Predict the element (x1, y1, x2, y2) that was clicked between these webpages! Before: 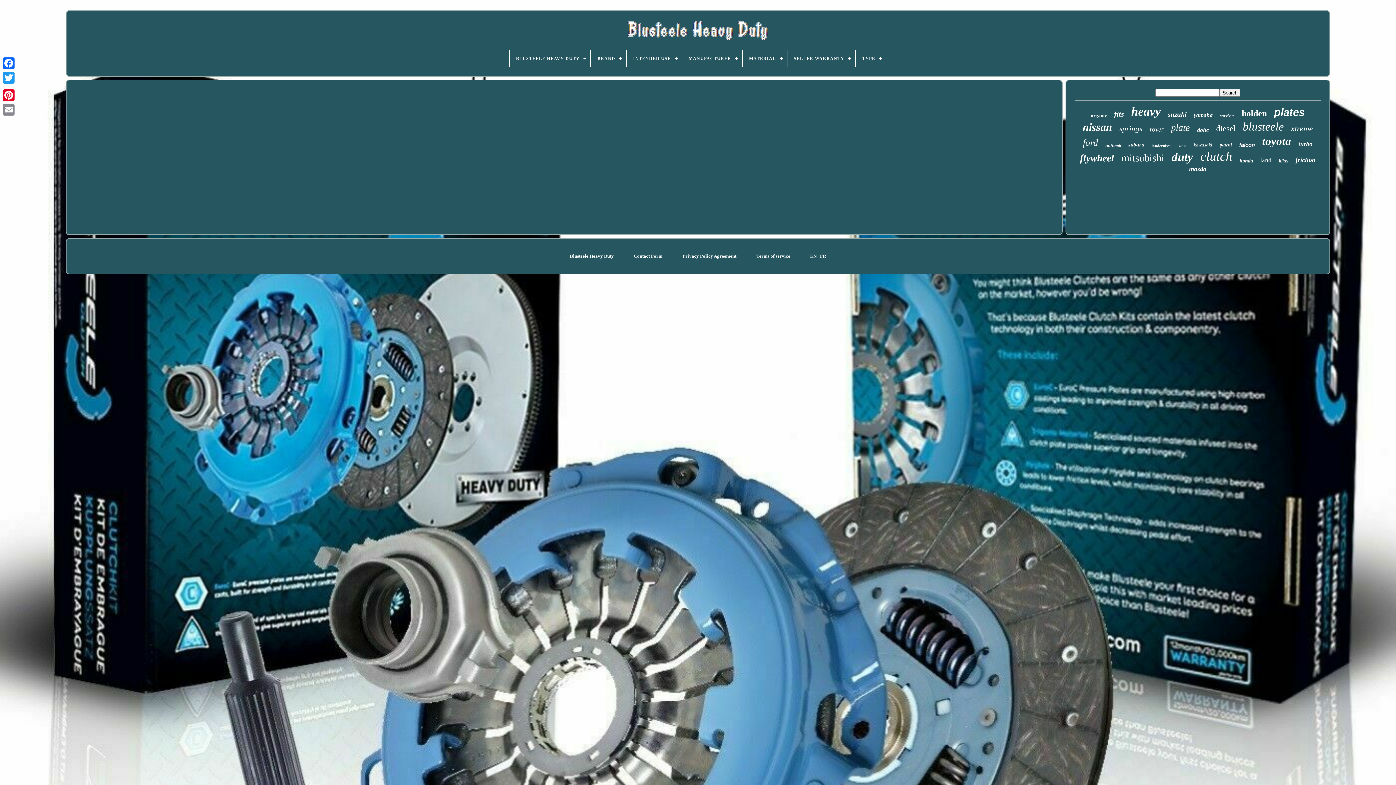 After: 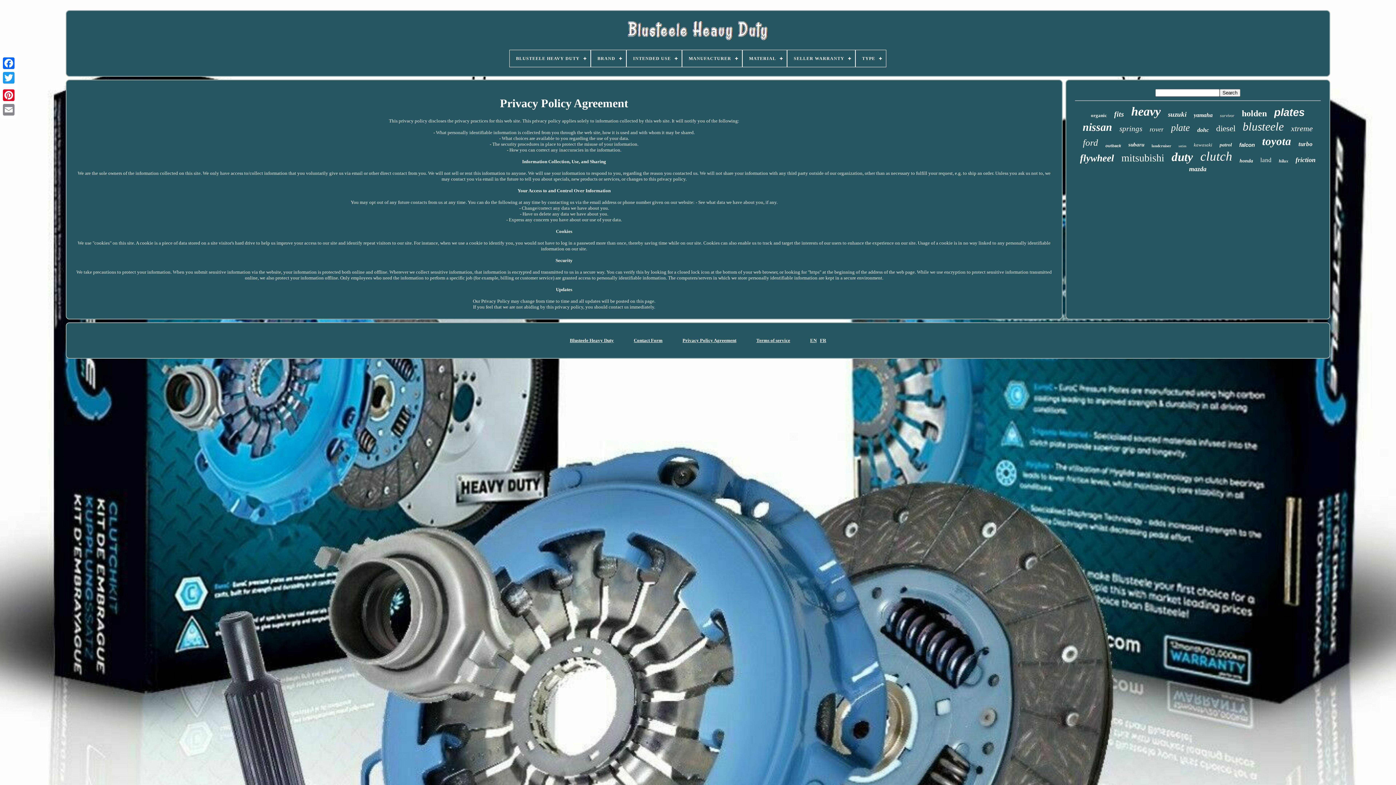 Action: bbox: (682, 253, 736, 259) label: Privacy Policy Agreement